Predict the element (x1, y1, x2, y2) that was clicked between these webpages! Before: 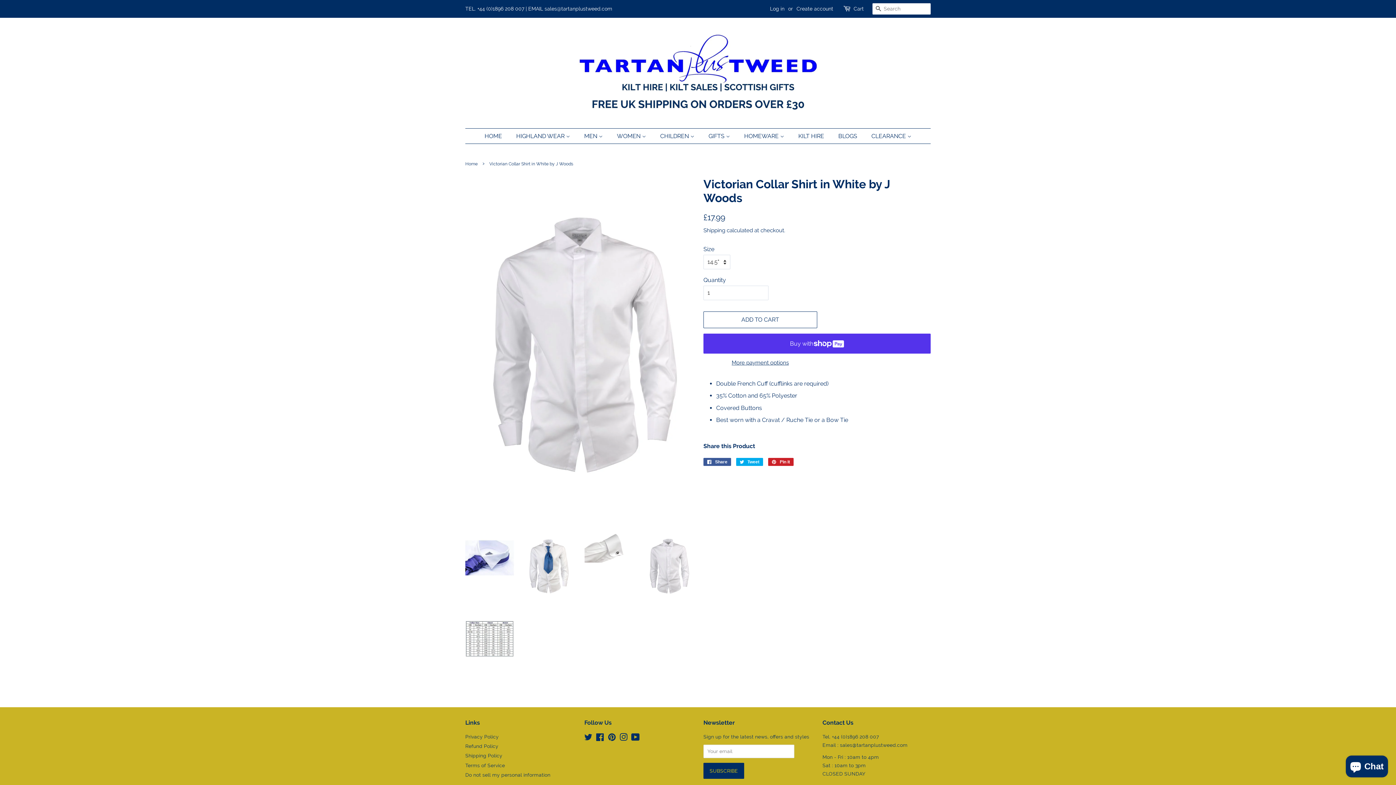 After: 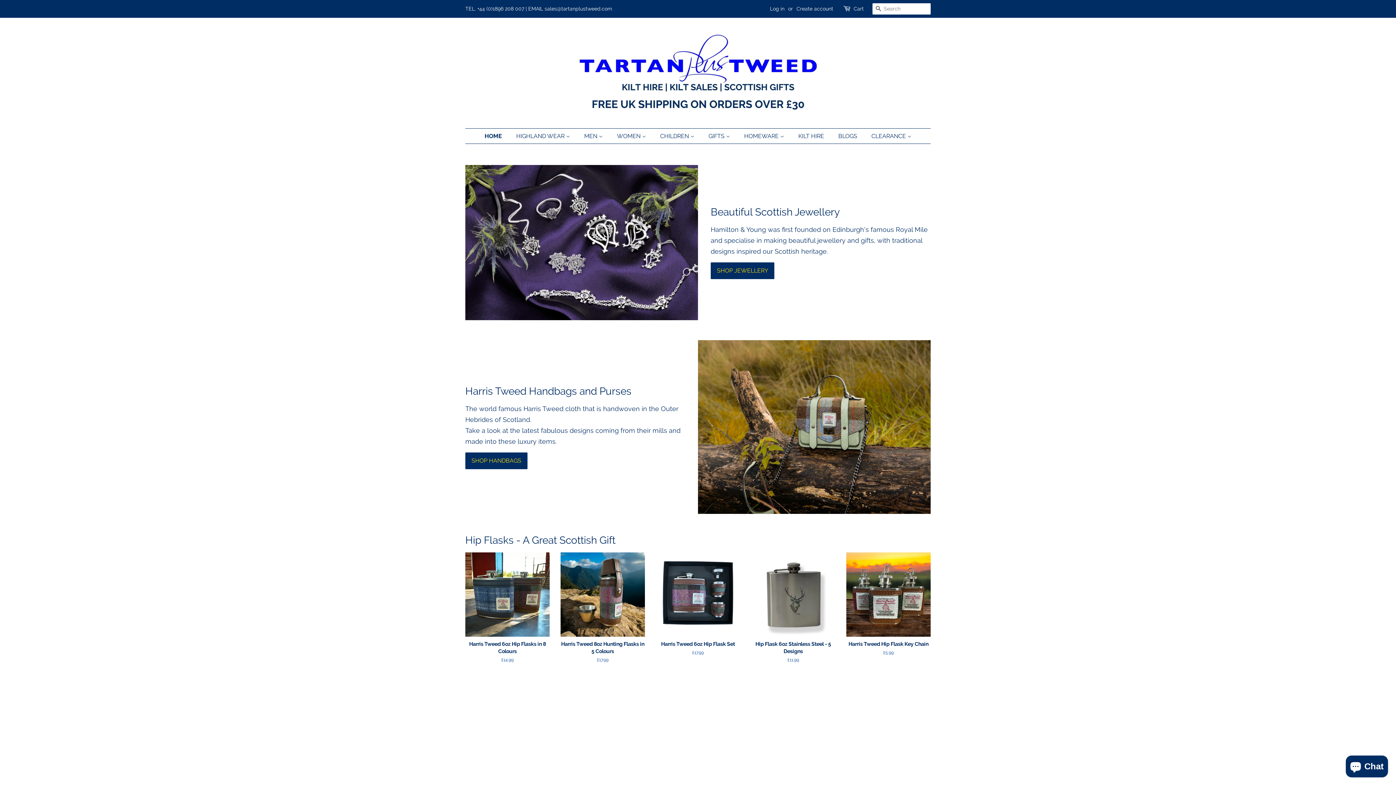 Action: label: Home bbox: (465, 161, 479, 166)